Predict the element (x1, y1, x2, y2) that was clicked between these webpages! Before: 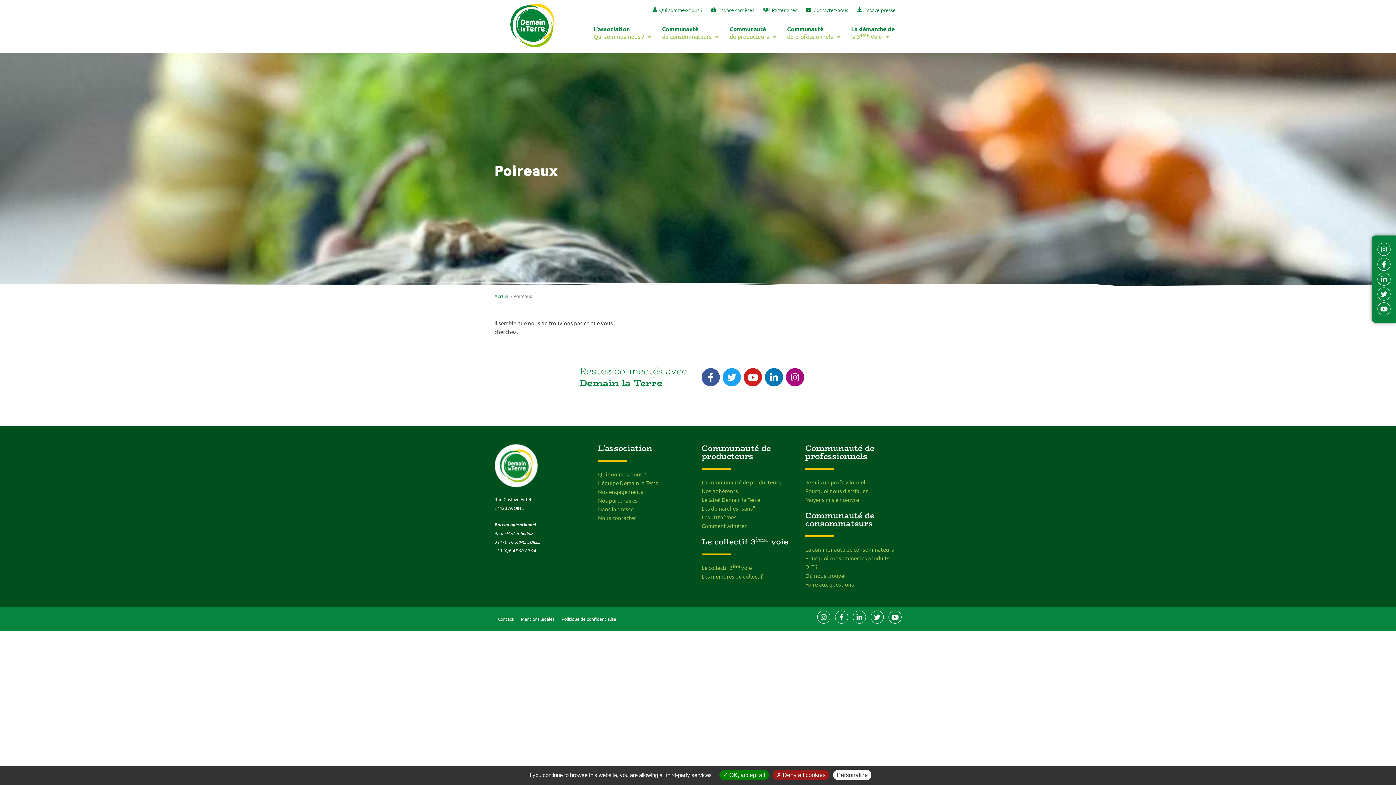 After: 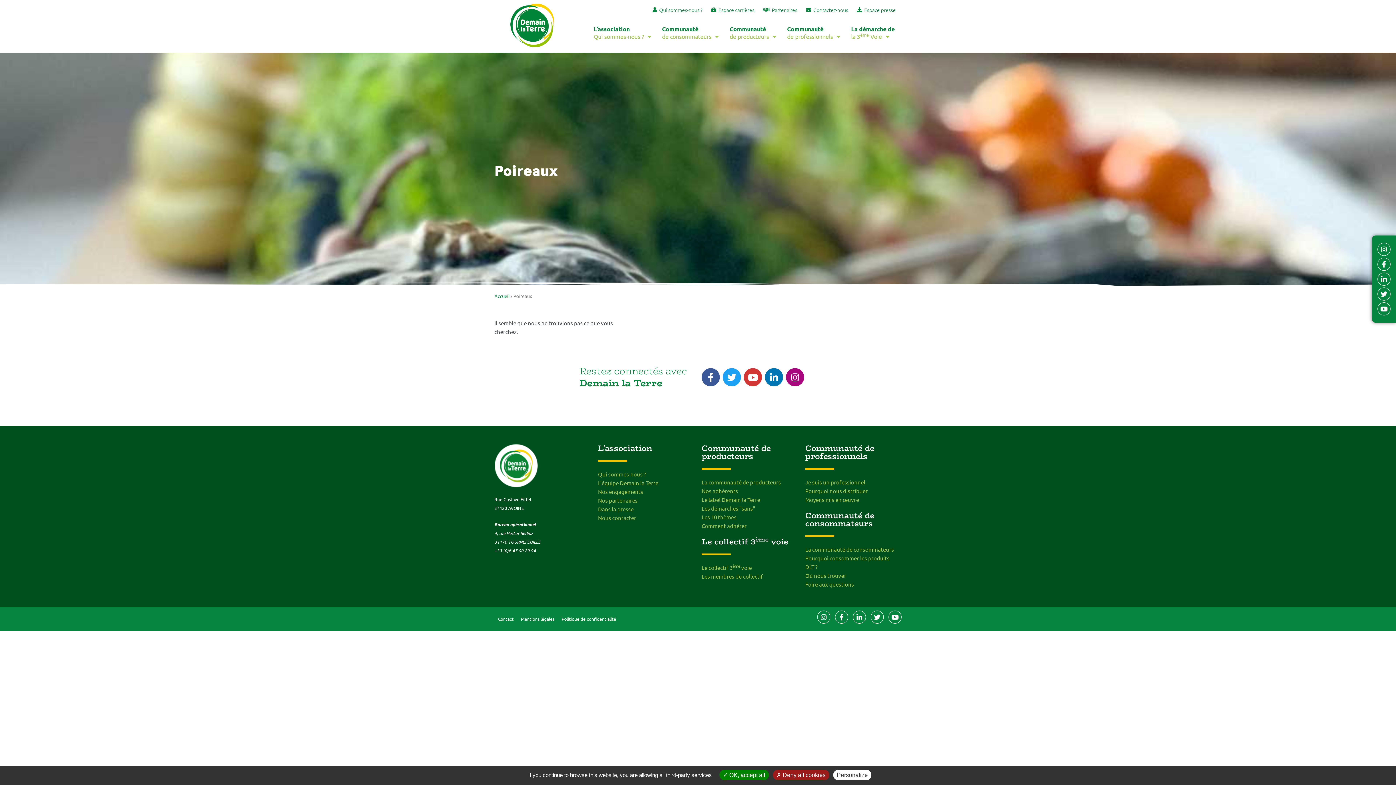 Action: label: Youtube bbox: (744, 368, 762, 386)